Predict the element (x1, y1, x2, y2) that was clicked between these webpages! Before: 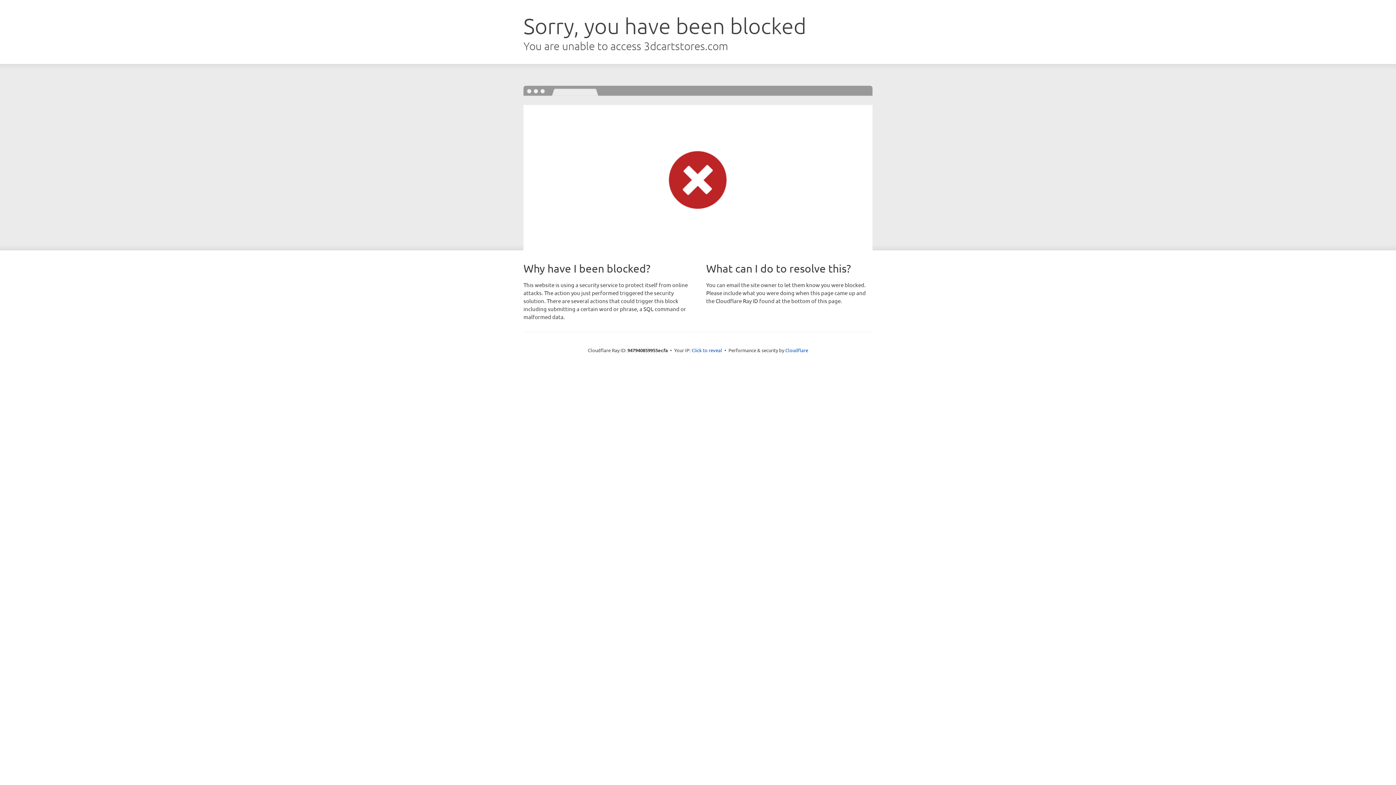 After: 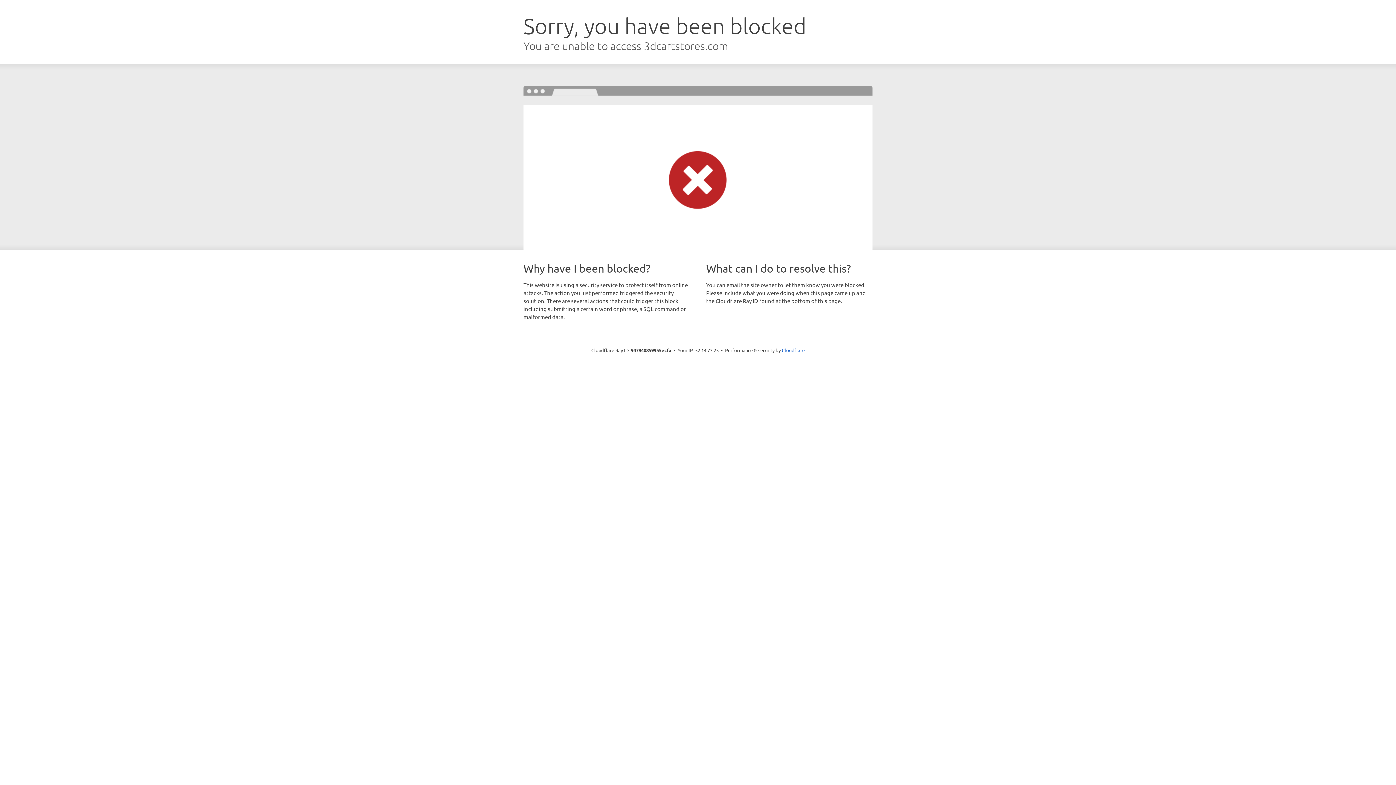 Action: label: Click to reveal bbox: (691, 346, 722, 353)